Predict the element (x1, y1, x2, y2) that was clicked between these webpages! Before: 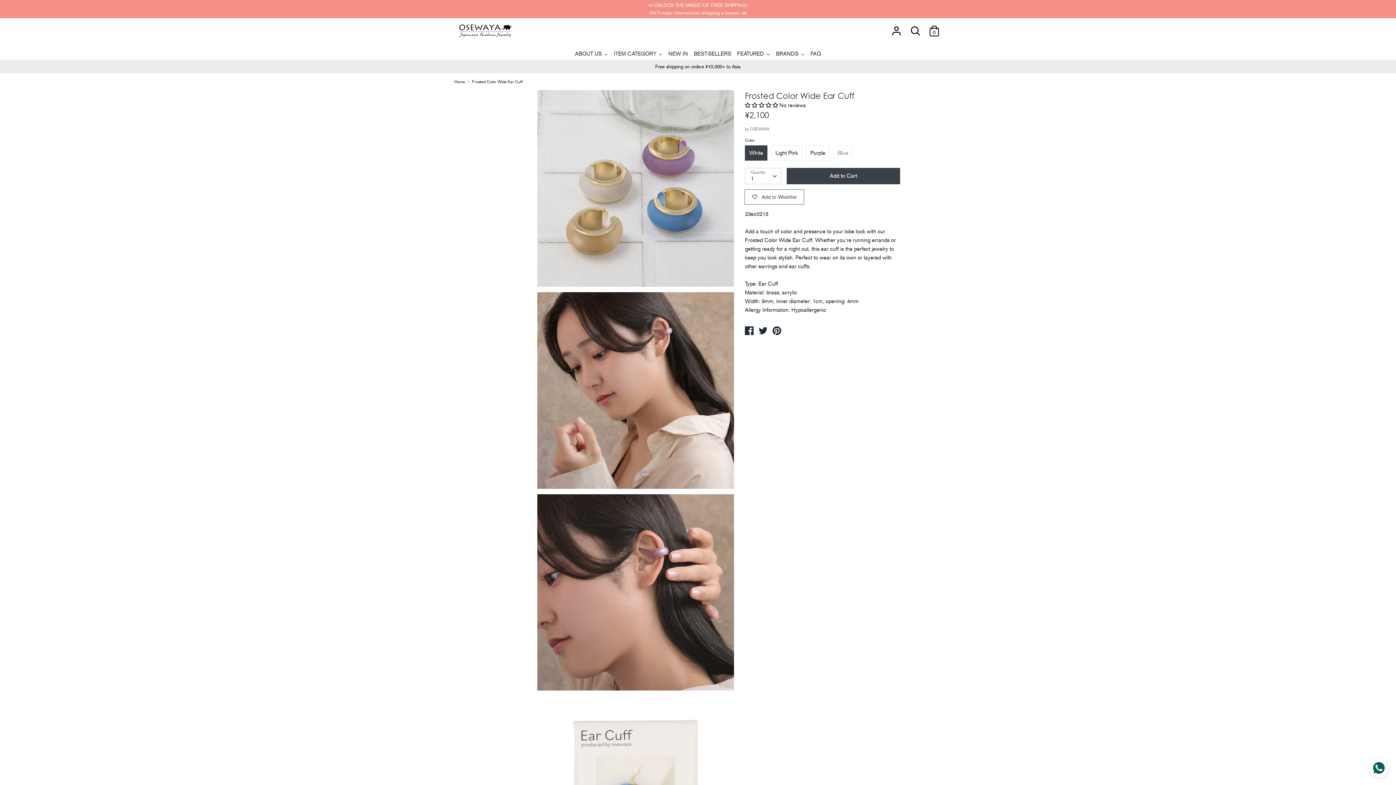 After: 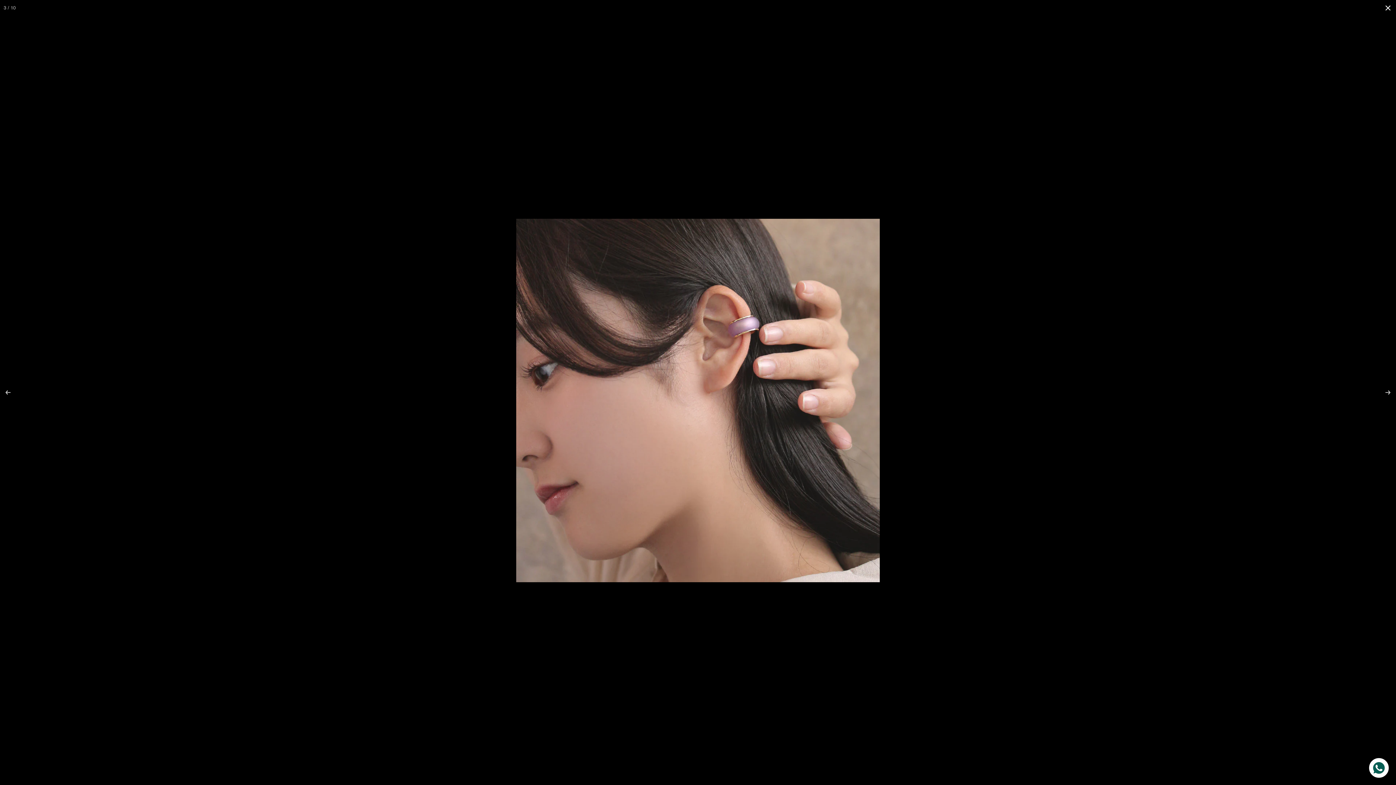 Action: bbox: (537, 494, 734, 691)